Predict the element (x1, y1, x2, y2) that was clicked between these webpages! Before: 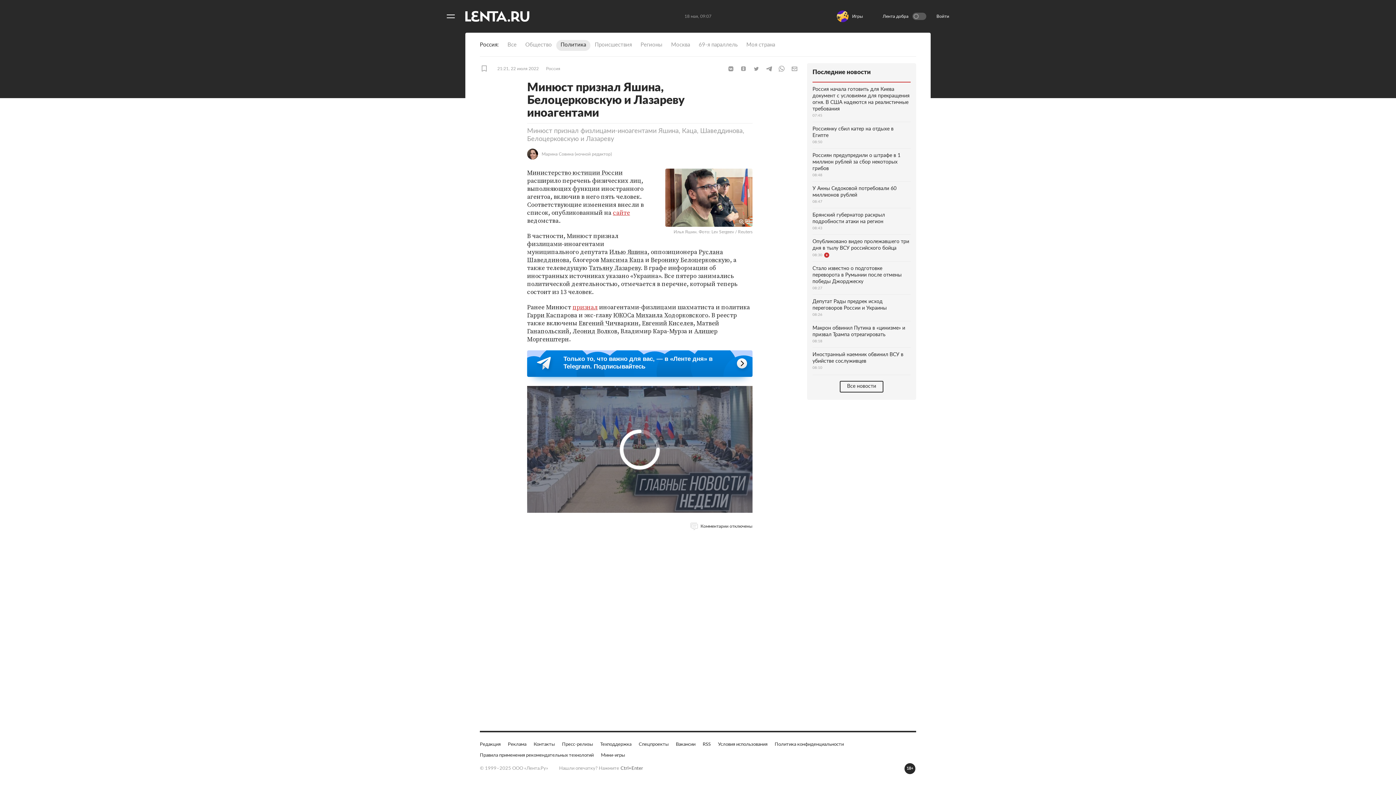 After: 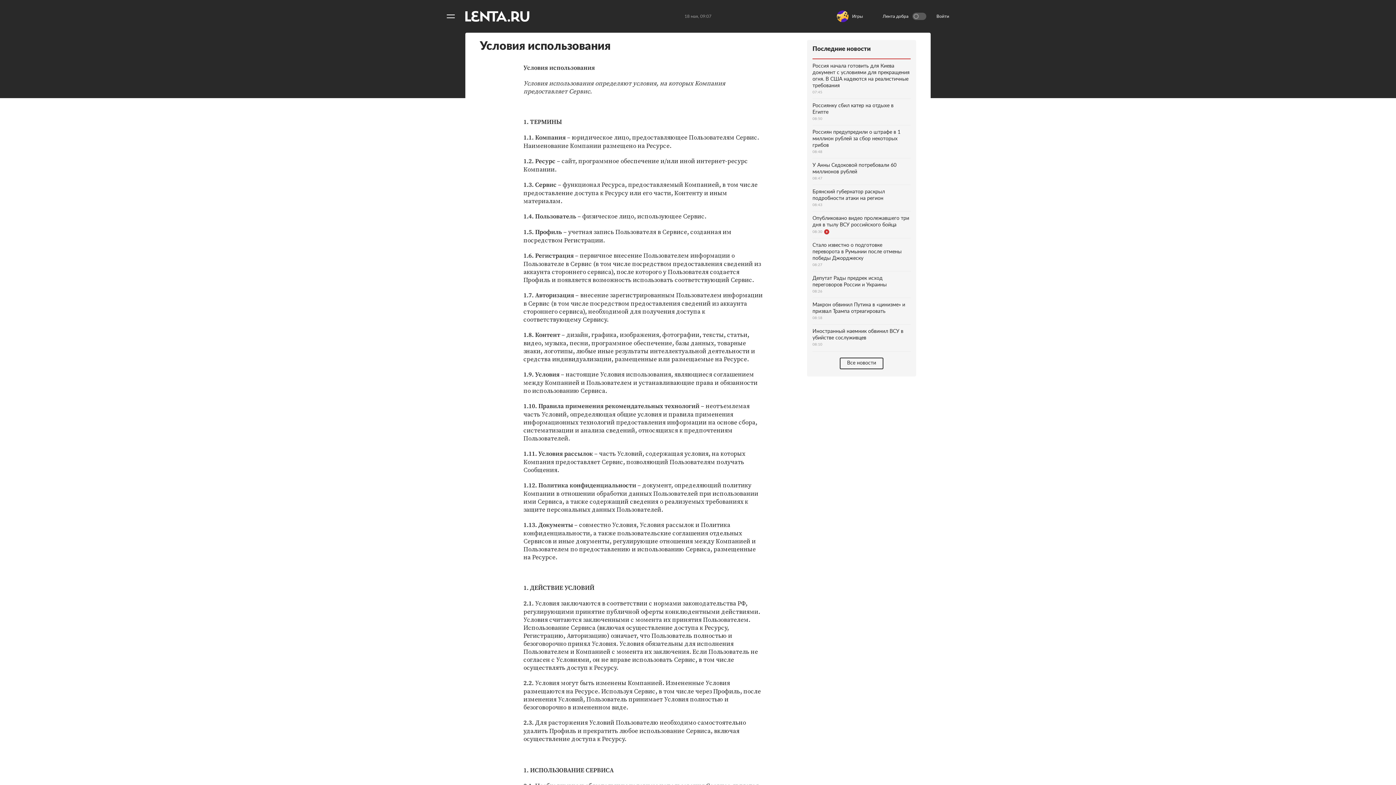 Action: bbox: (718, 741, 767, 748) label: Условия использования